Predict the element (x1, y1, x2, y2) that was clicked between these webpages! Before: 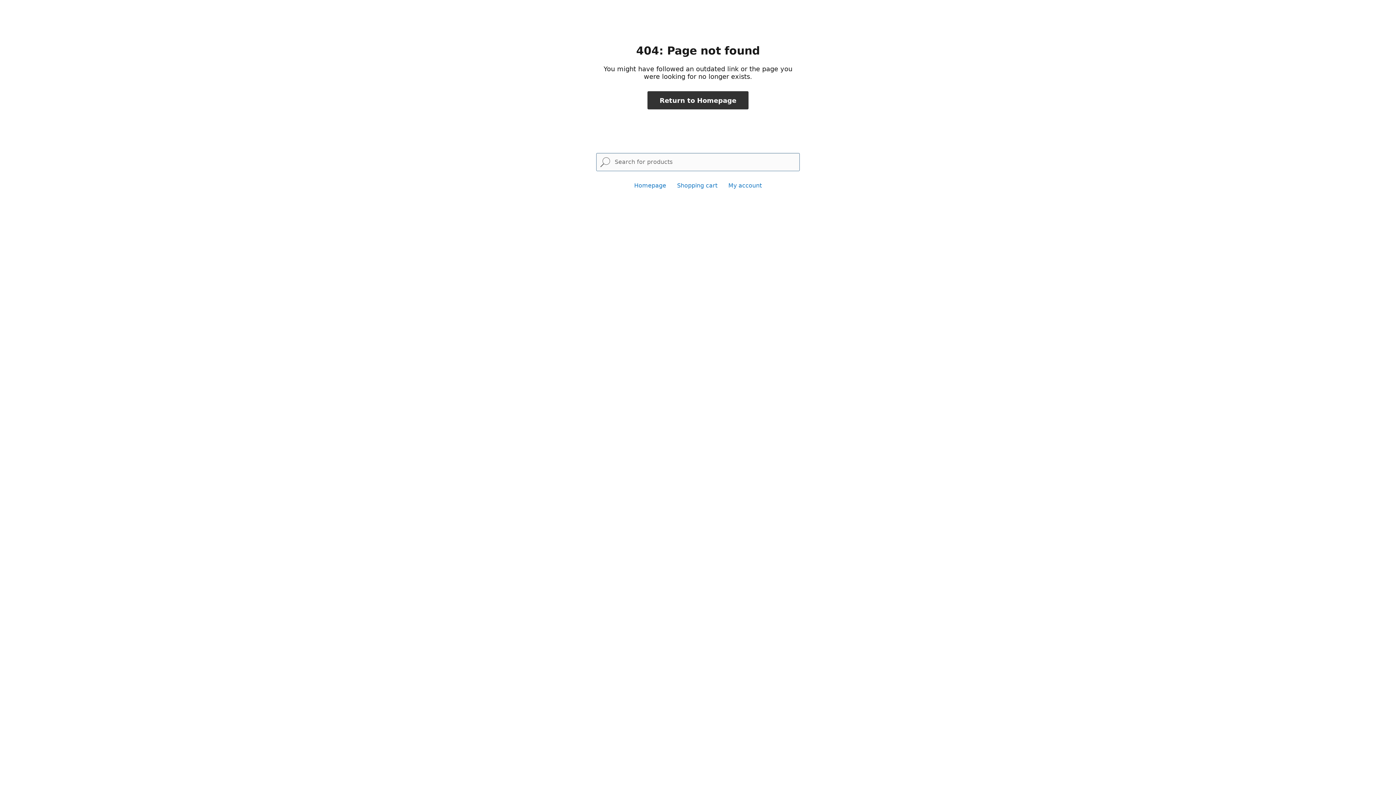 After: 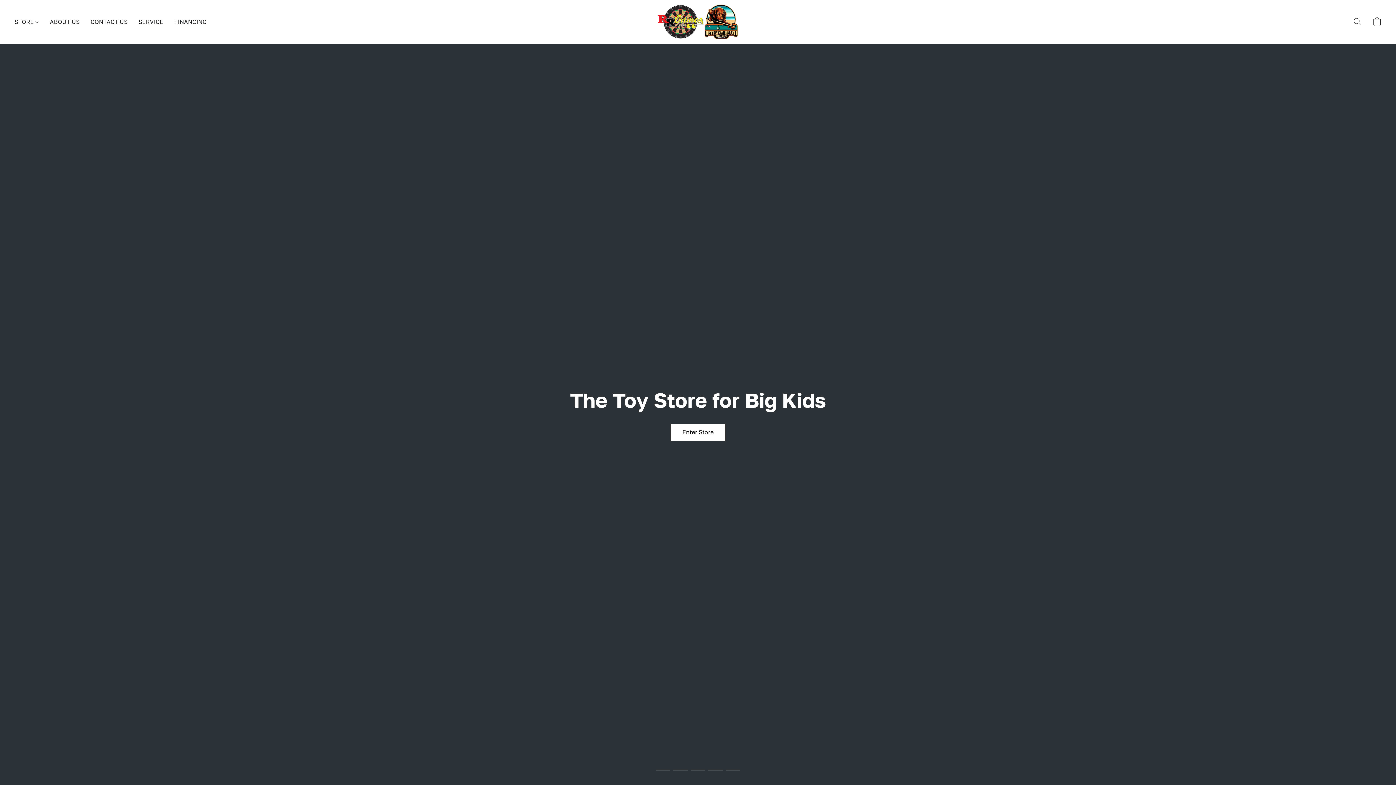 Action: label: Return to Homepage bbox: (647, 91, 748, 109)